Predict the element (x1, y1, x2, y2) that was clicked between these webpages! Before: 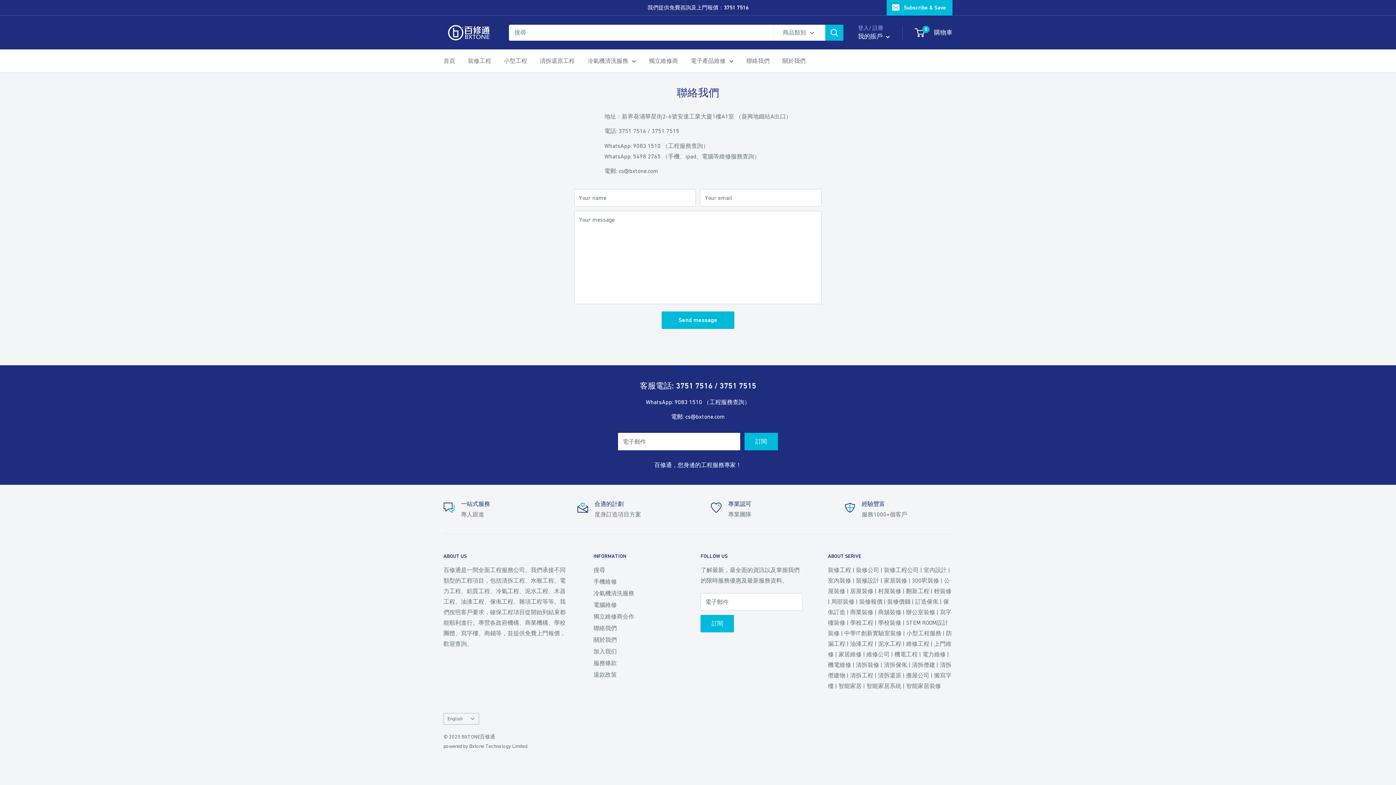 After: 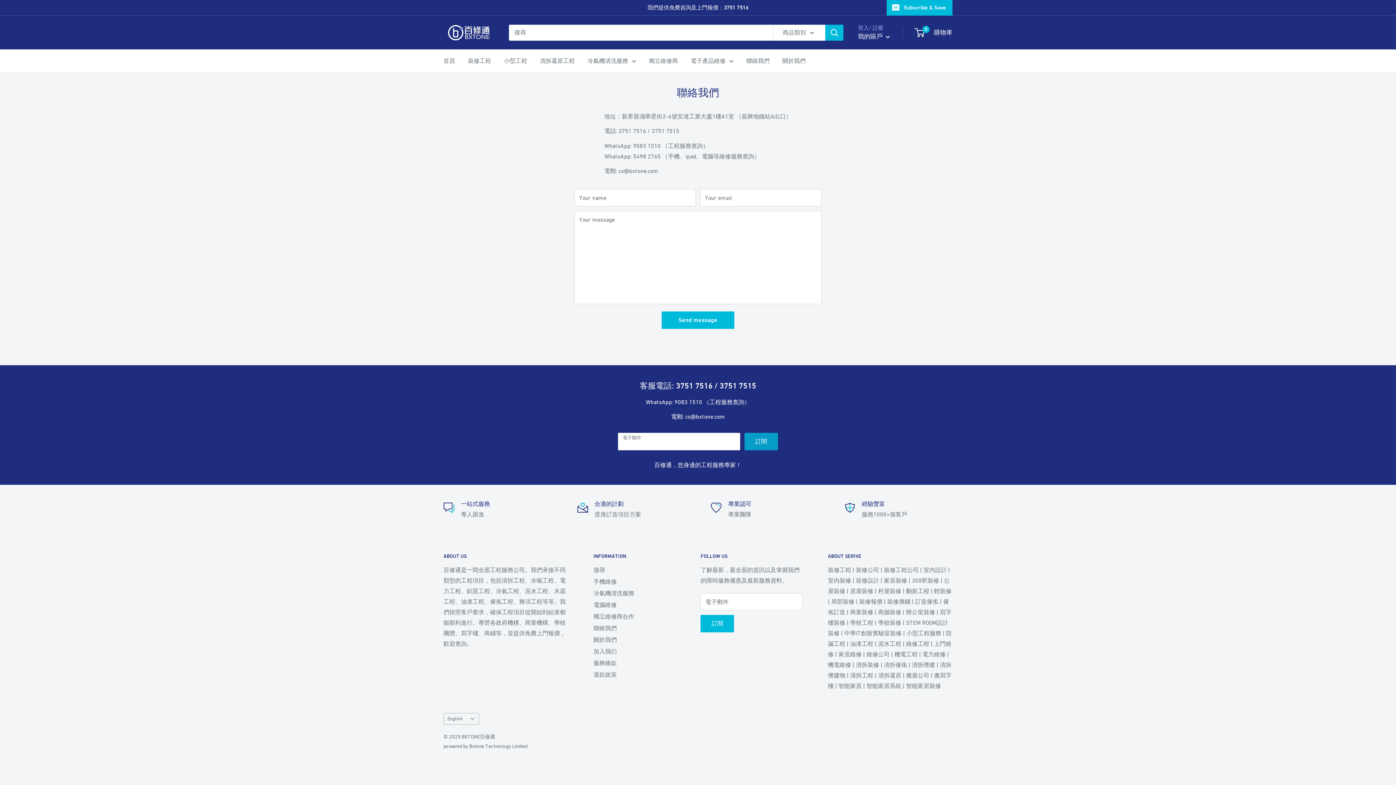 Action: bbox: (744, 433, 778, 450) label: 訂閱